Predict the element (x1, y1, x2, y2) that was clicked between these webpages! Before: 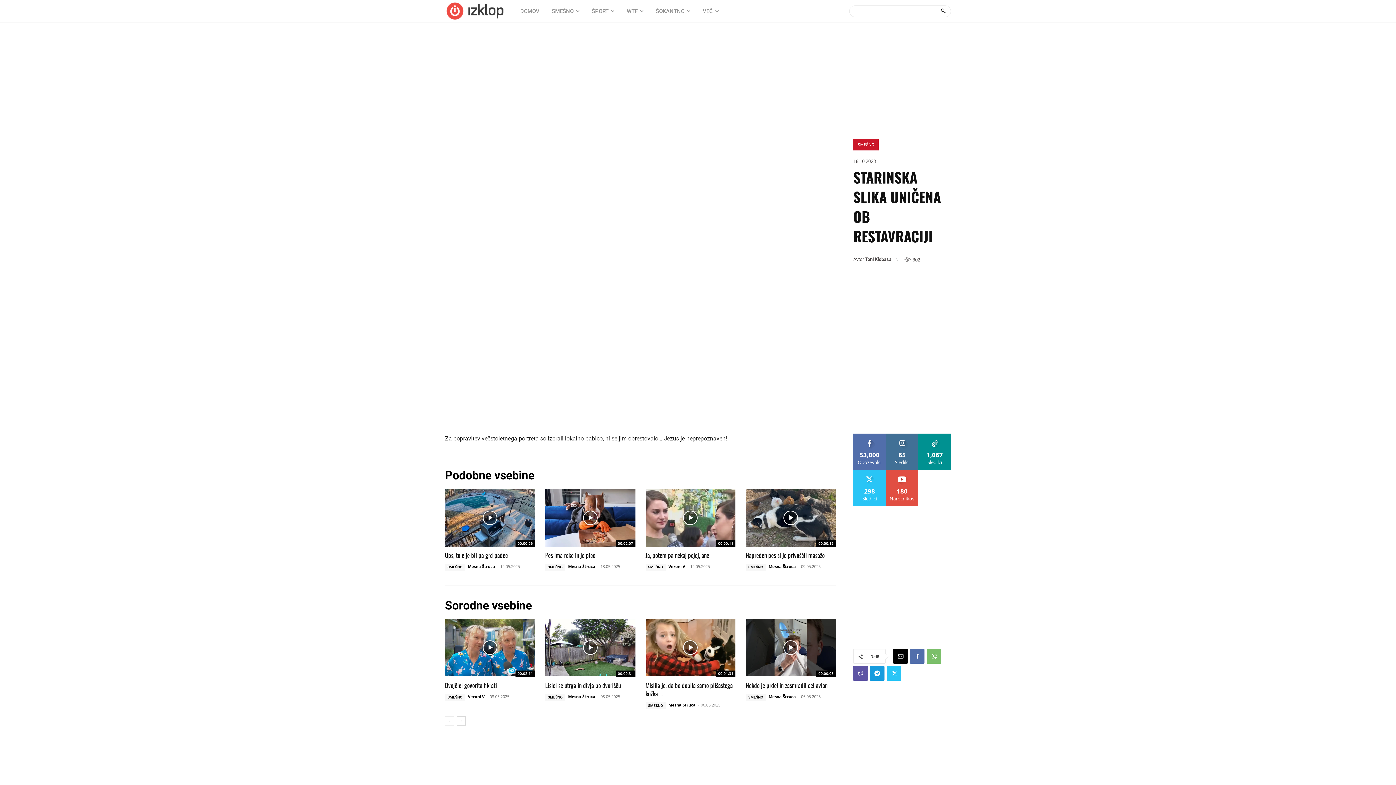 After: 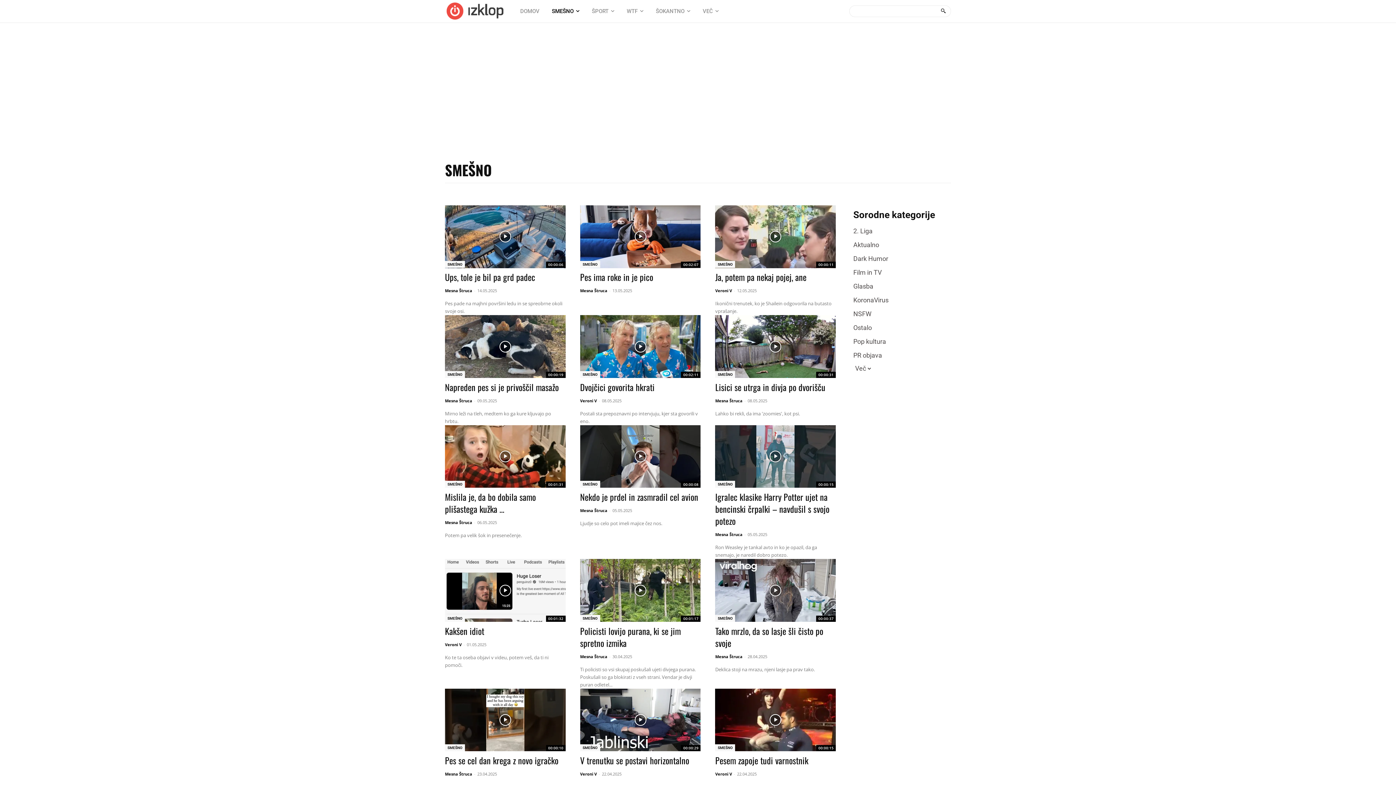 Action: label: SMEŠNO bbox: (745, 694, 765, 700)